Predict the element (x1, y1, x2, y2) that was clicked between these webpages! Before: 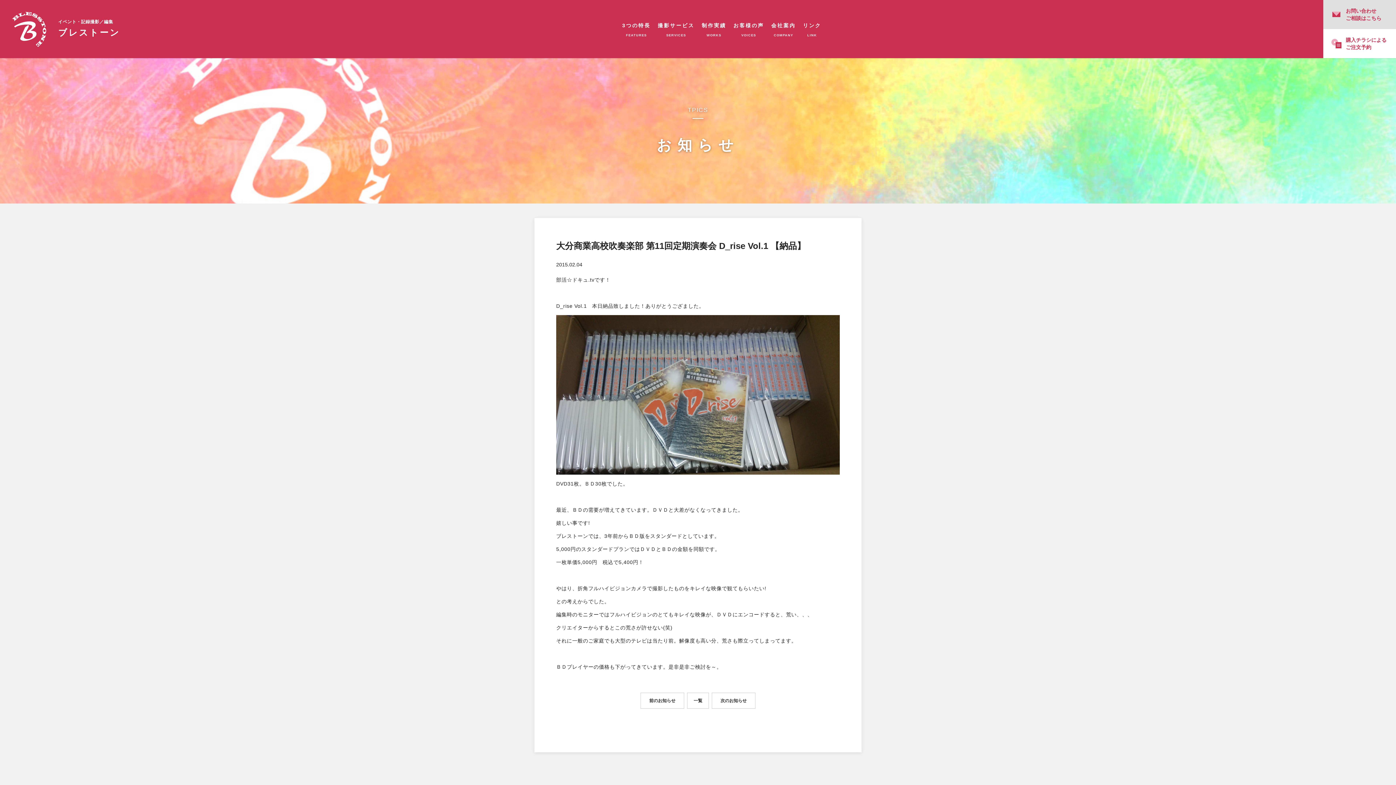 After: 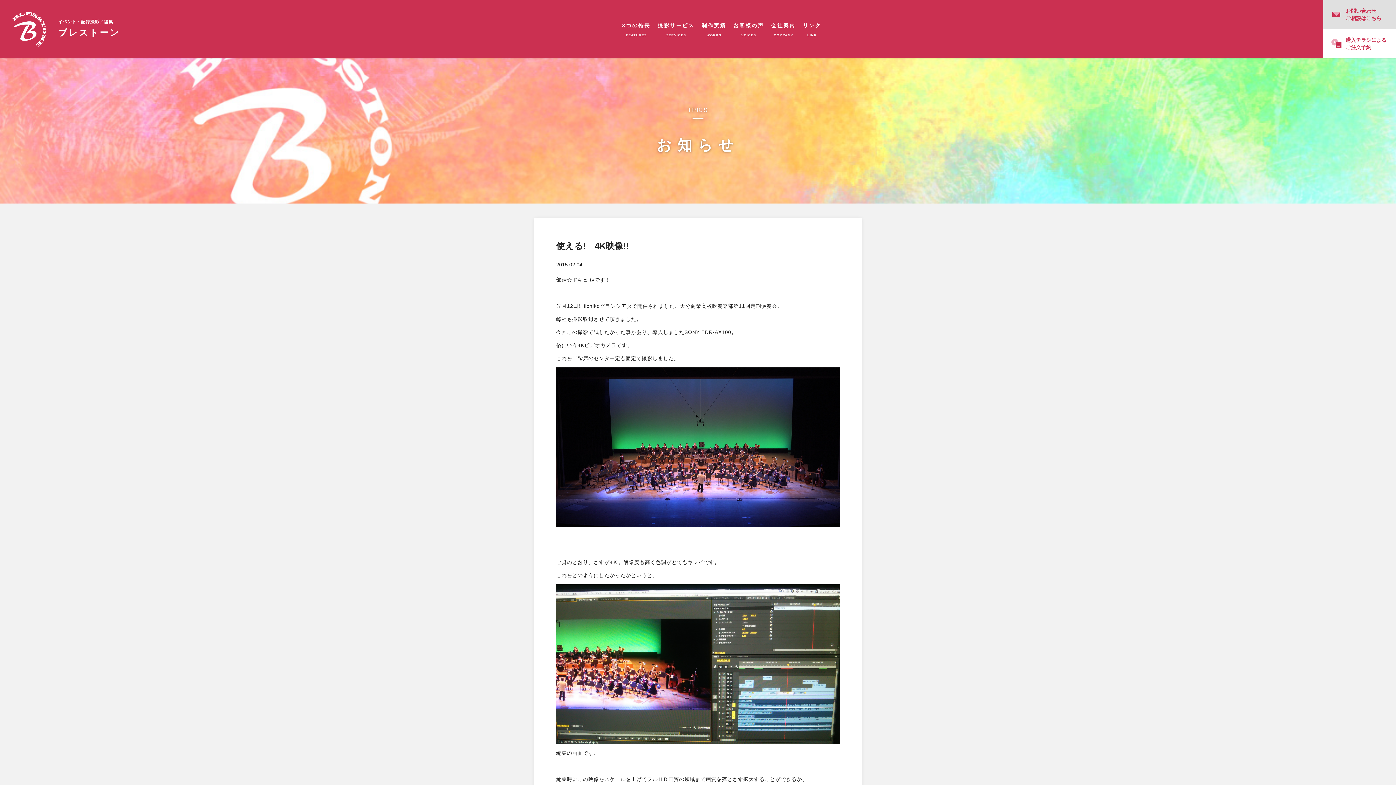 Action: label: 前のお知らせ bbox: (640, 693, 684, 709)